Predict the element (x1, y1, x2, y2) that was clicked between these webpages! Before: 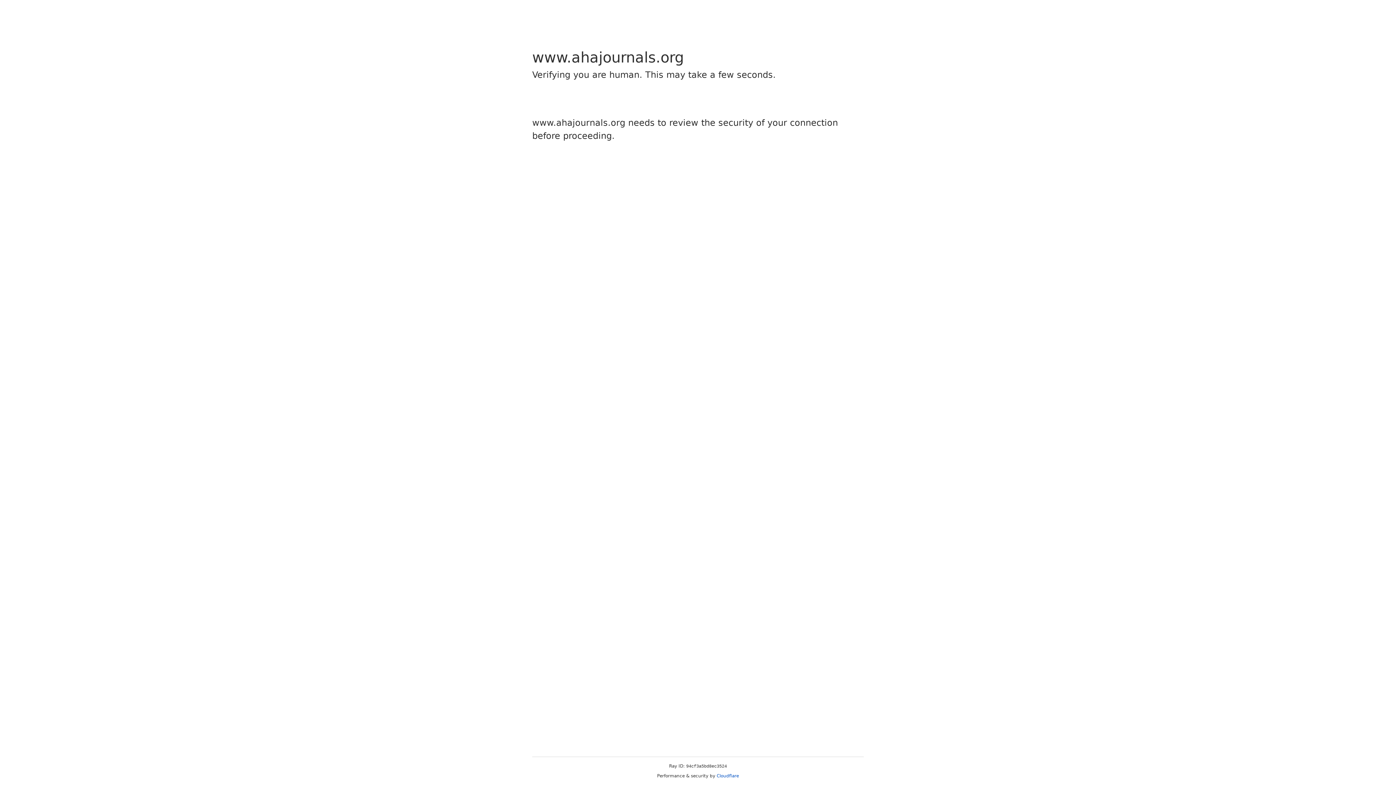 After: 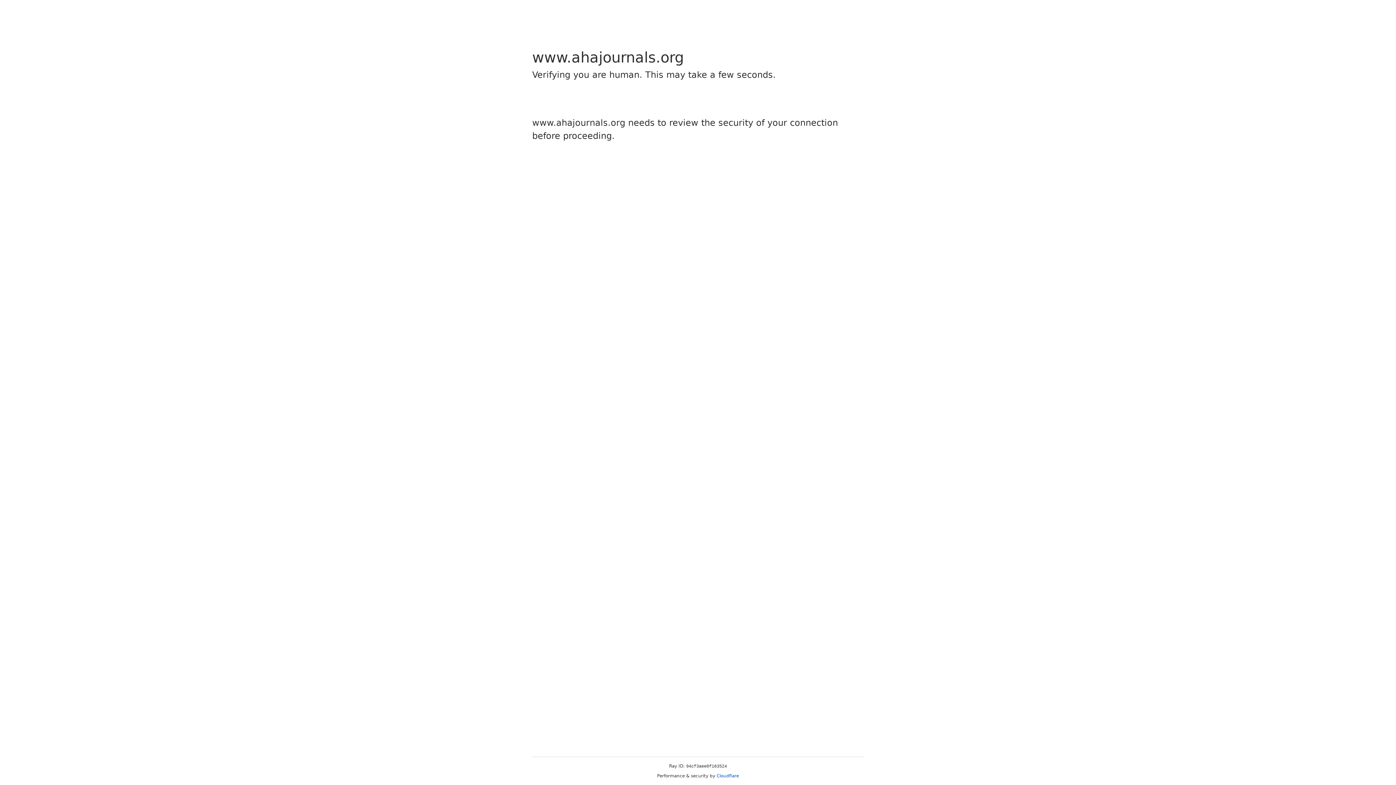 Action: bbox: (716, 773, 739, 778) label: Cloudflare